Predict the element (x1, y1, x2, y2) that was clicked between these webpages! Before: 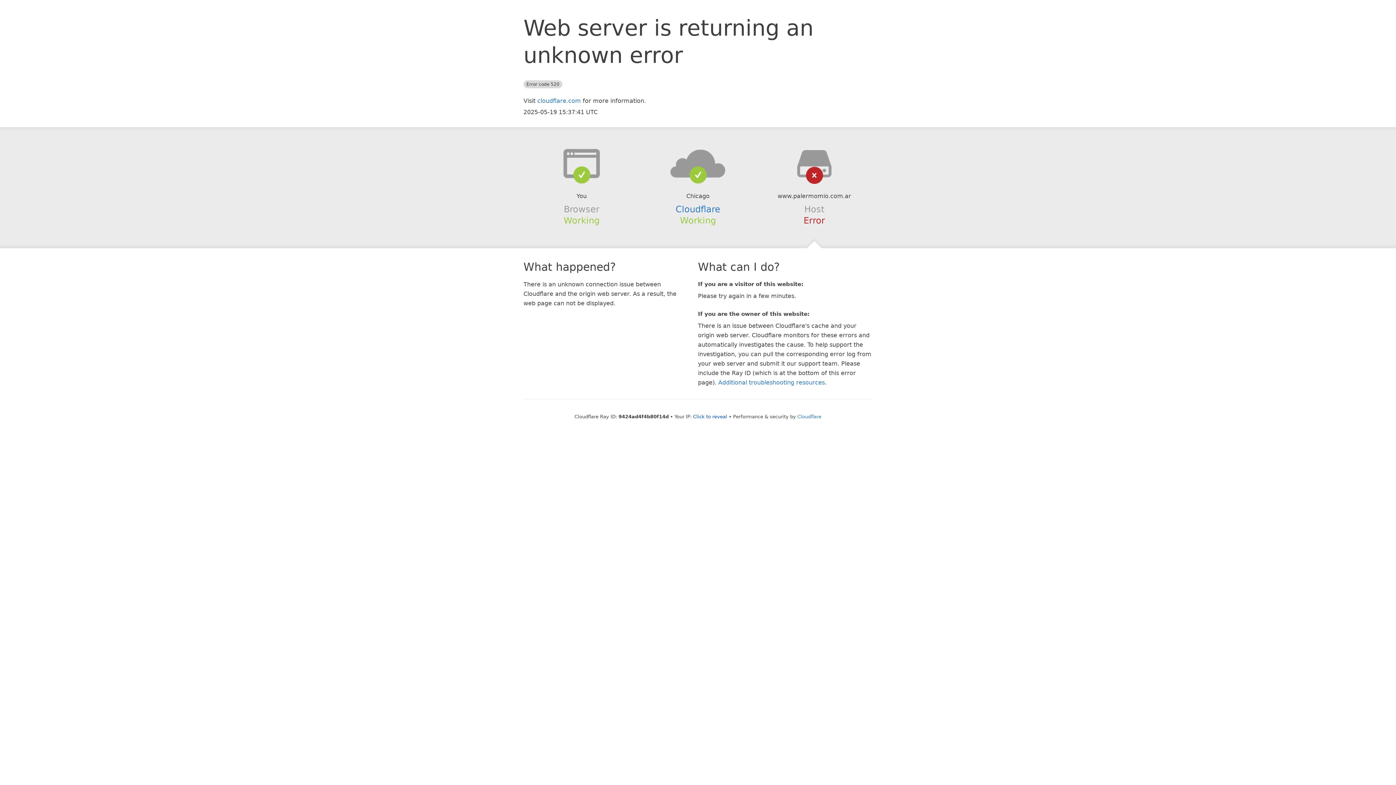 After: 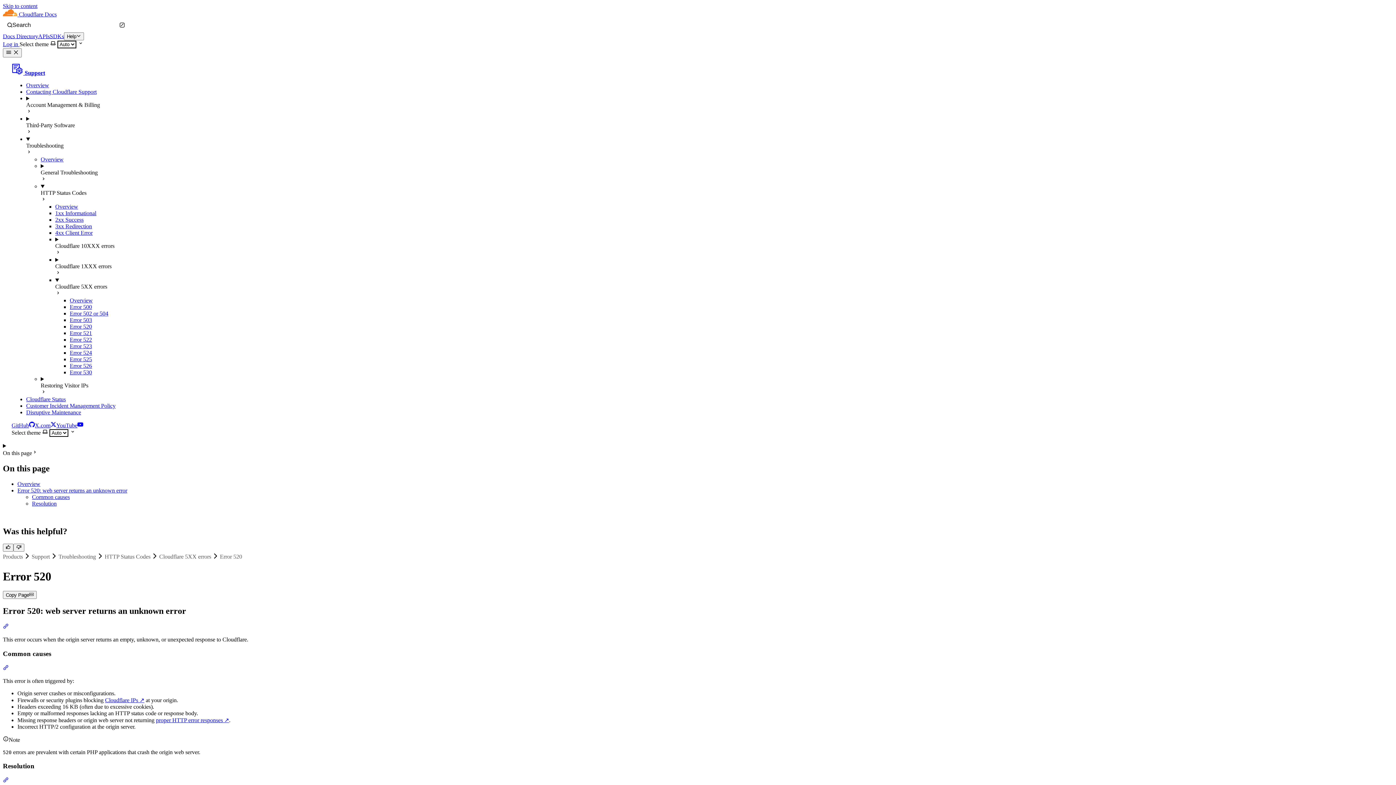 Action: bbox: (718, 379, 825, 386) label: Additional troubleshooting resources